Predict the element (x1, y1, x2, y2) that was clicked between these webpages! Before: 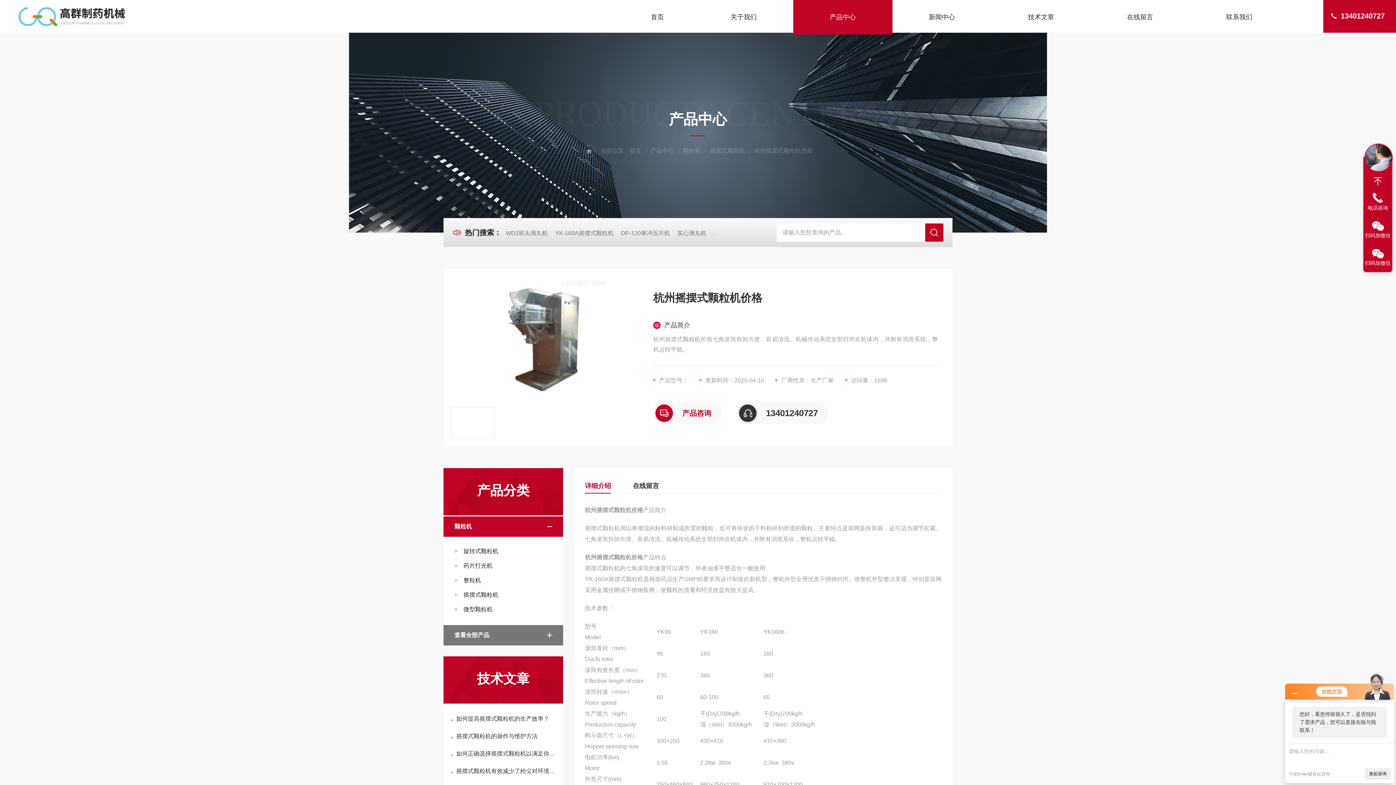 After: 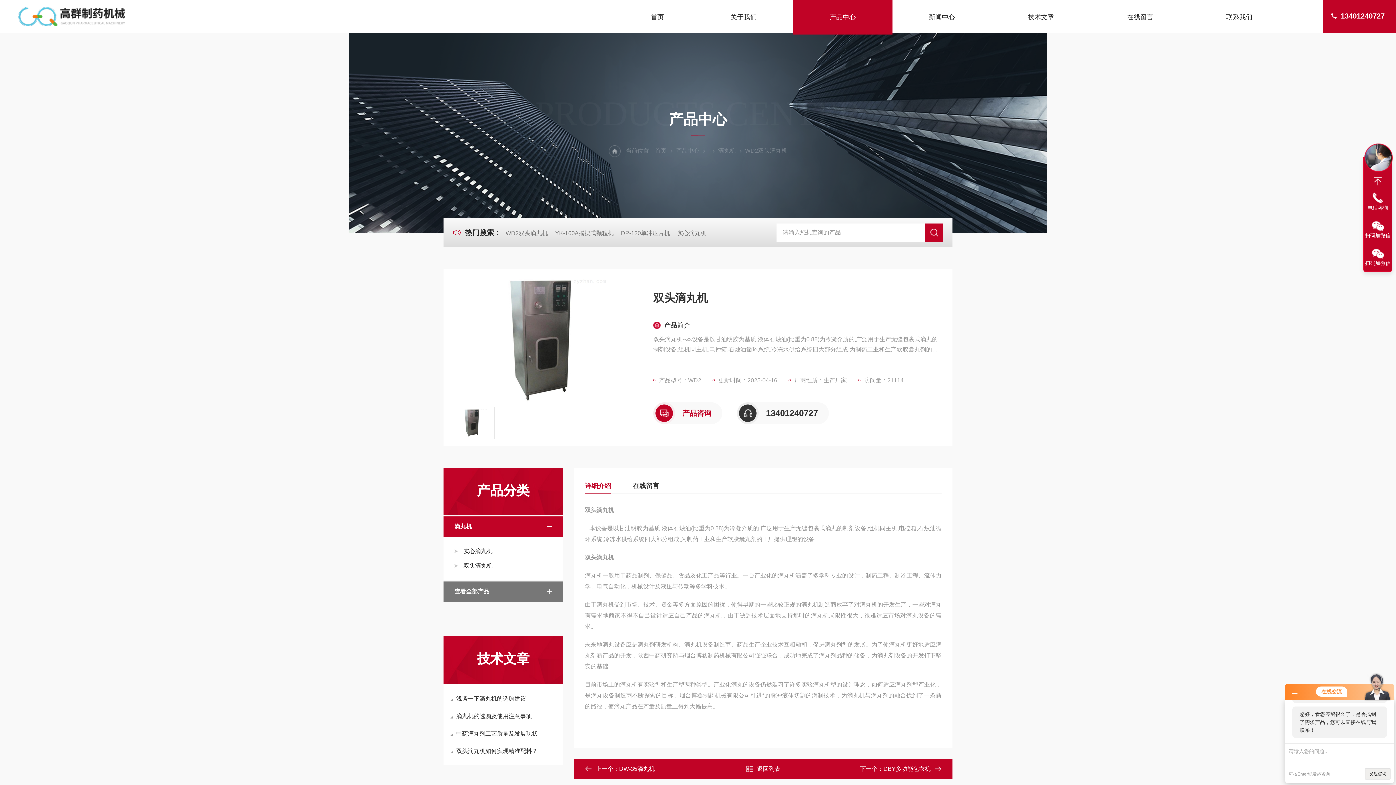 Action: bbox: (502, 229, 550, 237) label: WD2双头滴丸机